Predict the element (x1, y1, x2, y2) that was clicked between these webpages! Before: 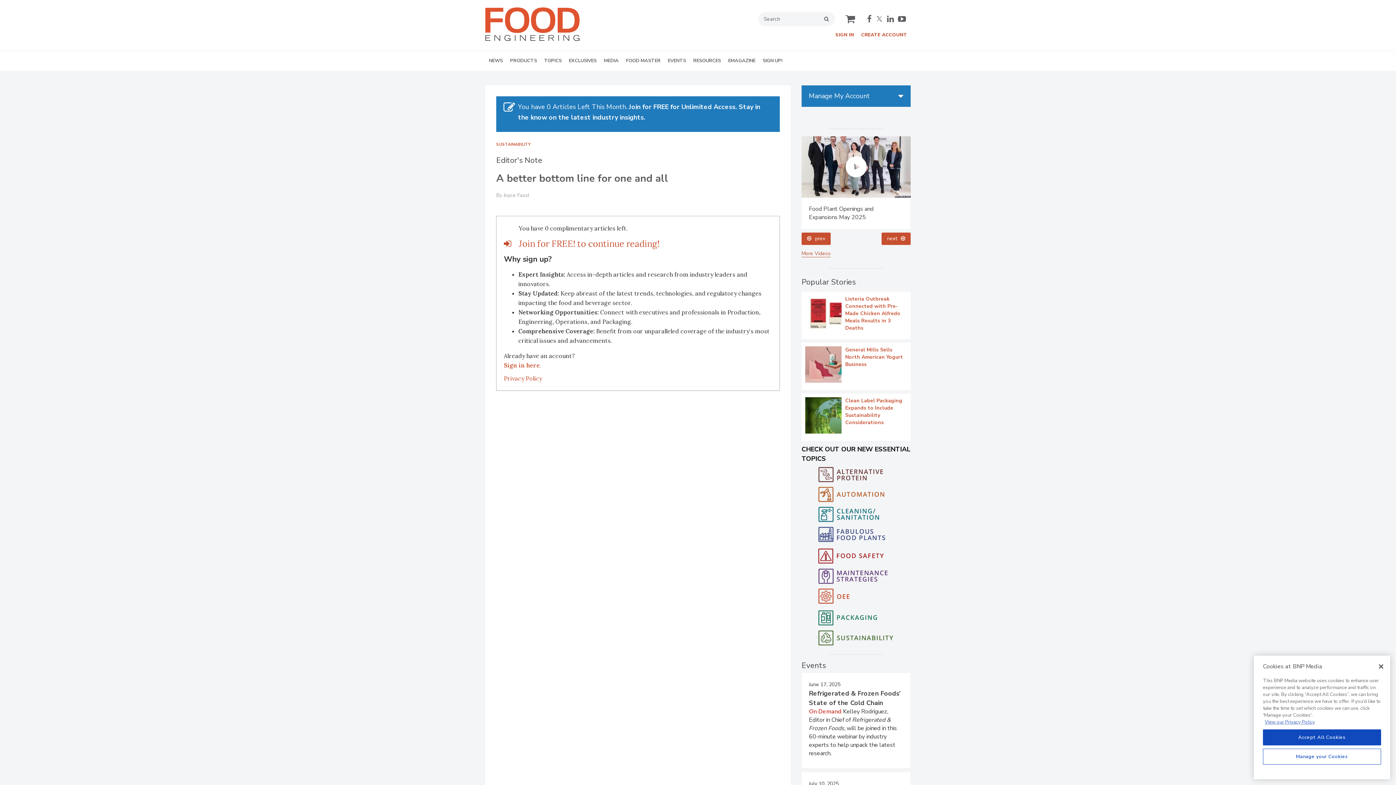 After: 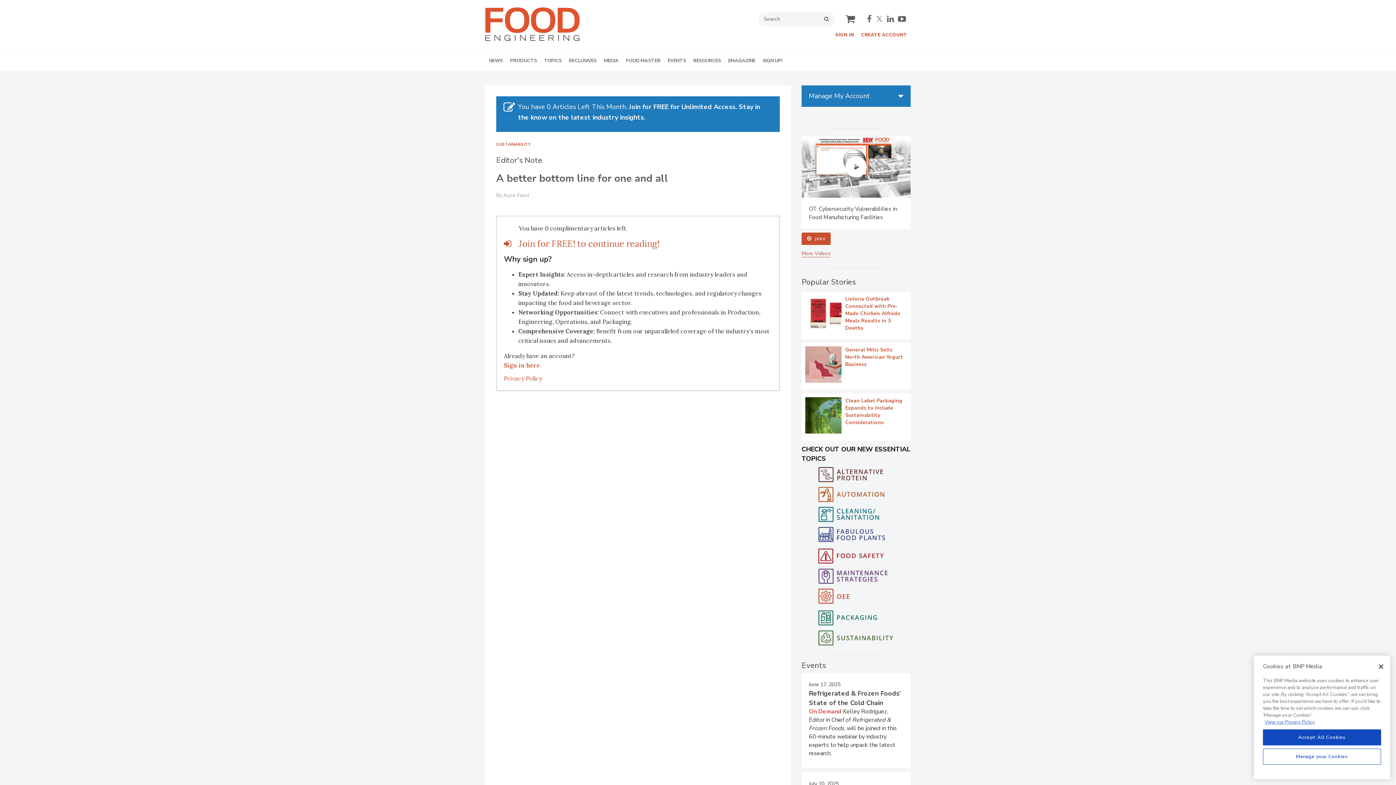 Action: bbox: (875, 14, 883, 22) label: twitter